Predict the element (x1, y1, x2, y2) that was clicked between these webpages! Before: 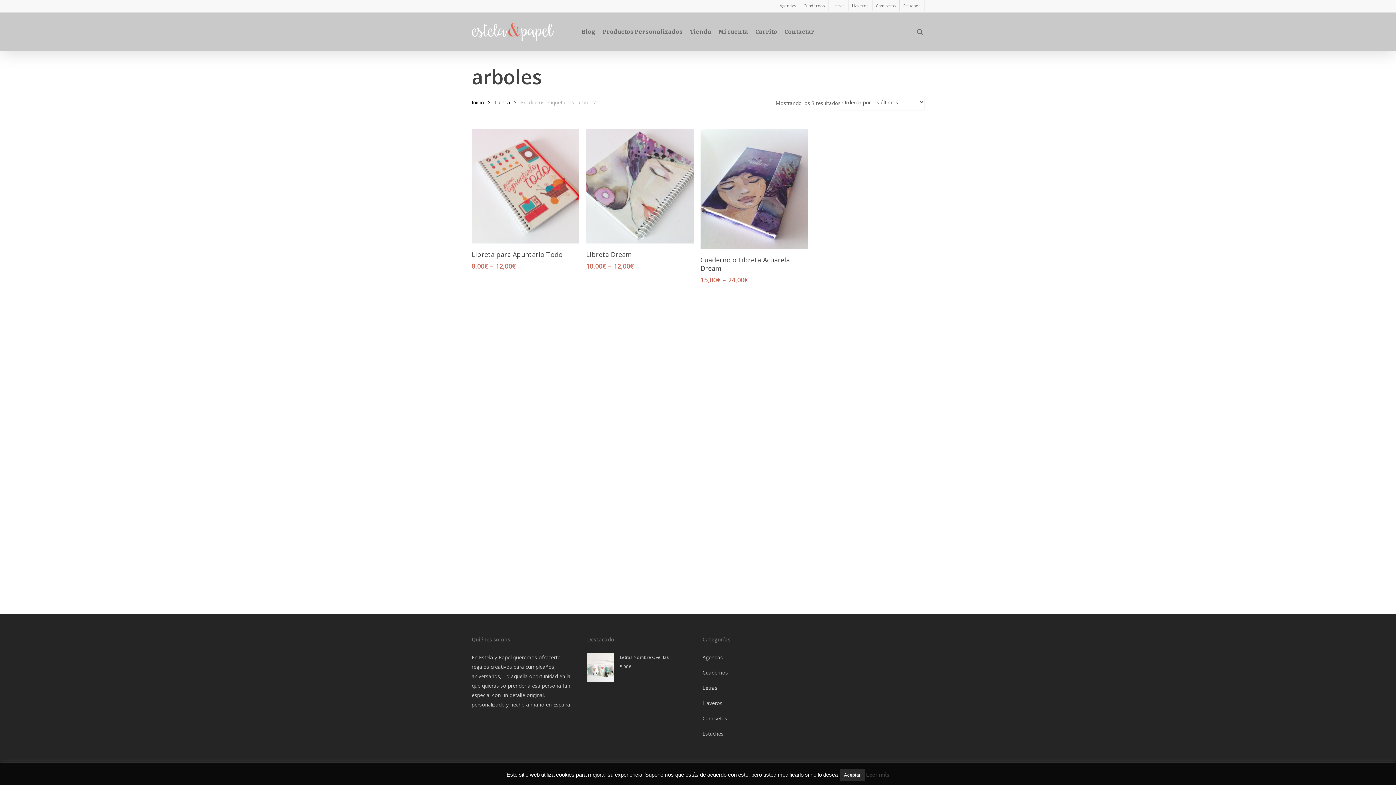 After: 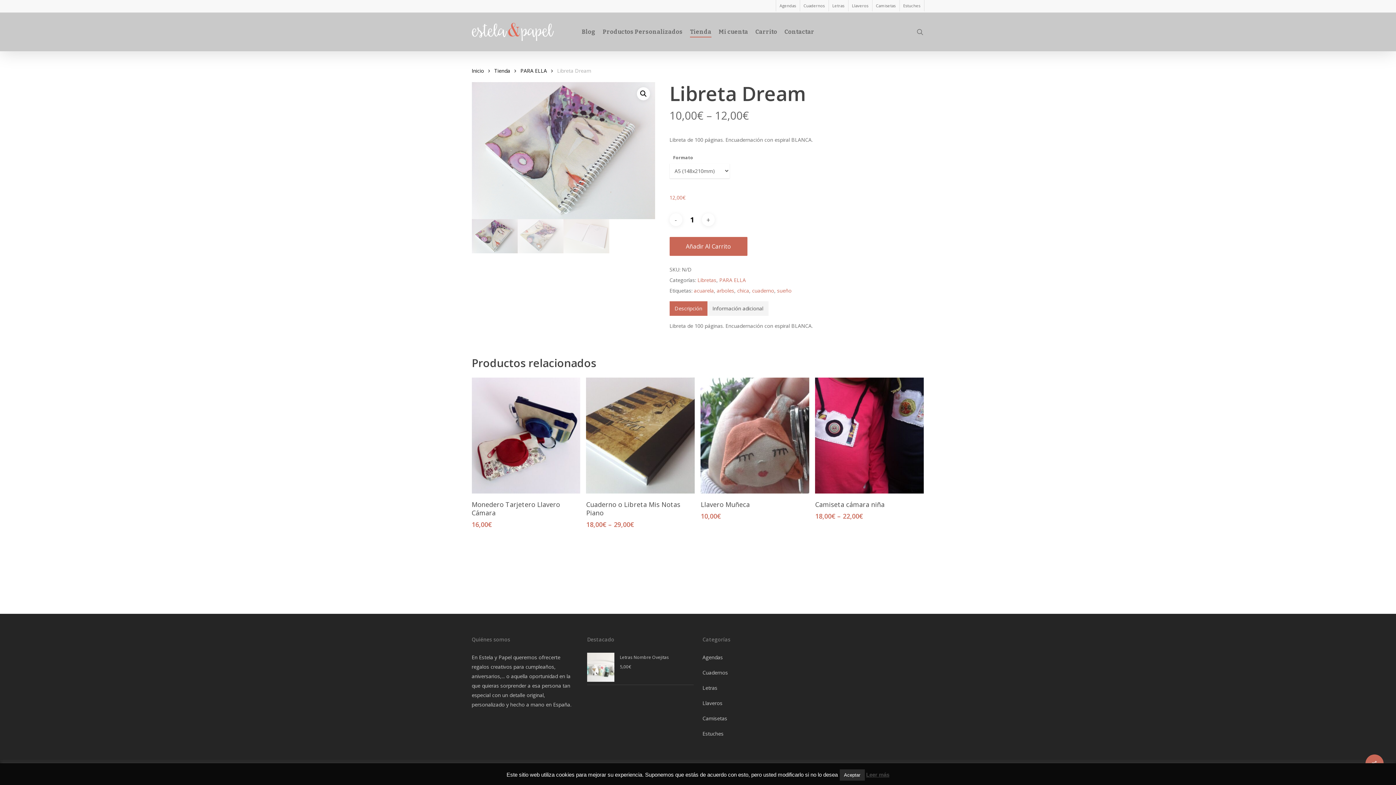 Action: bbox: (586, 129, 693, 243)